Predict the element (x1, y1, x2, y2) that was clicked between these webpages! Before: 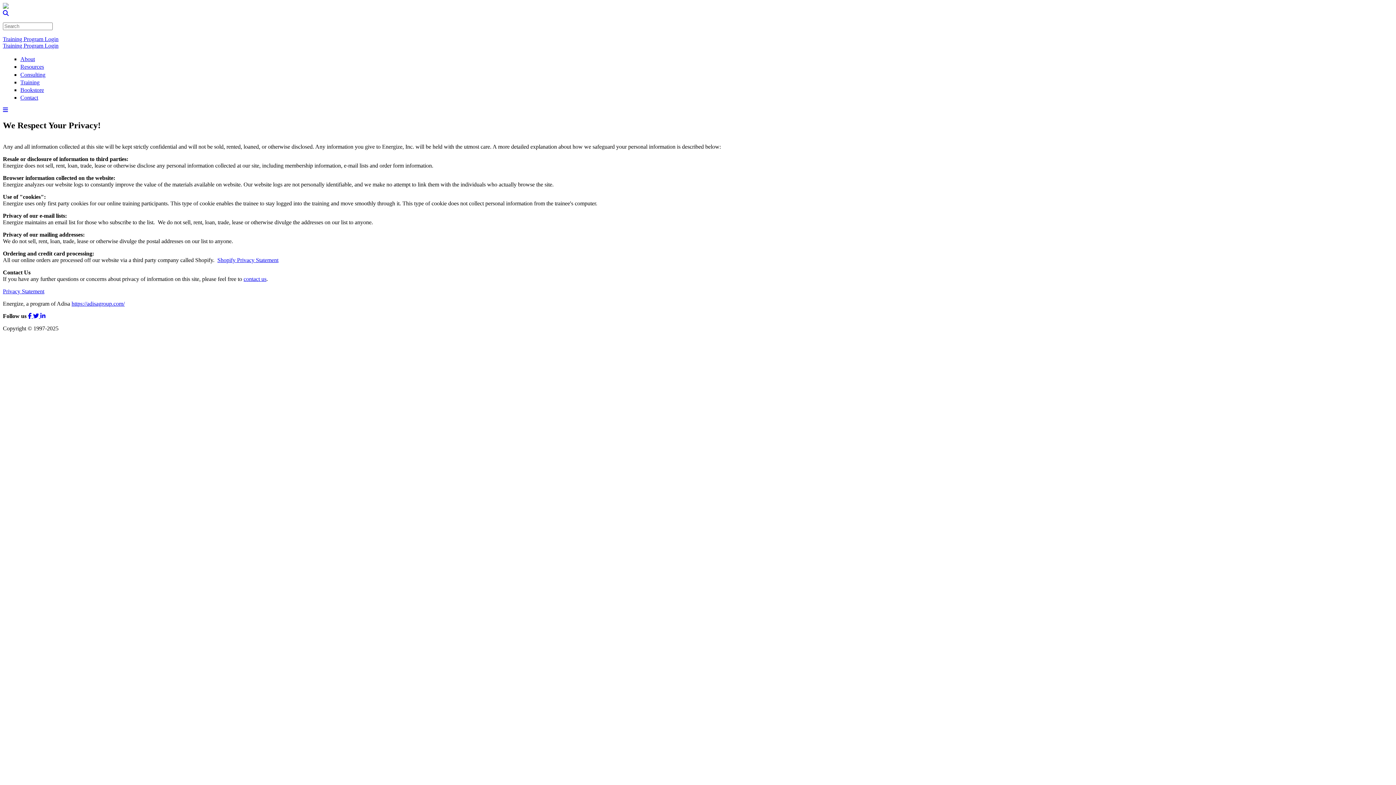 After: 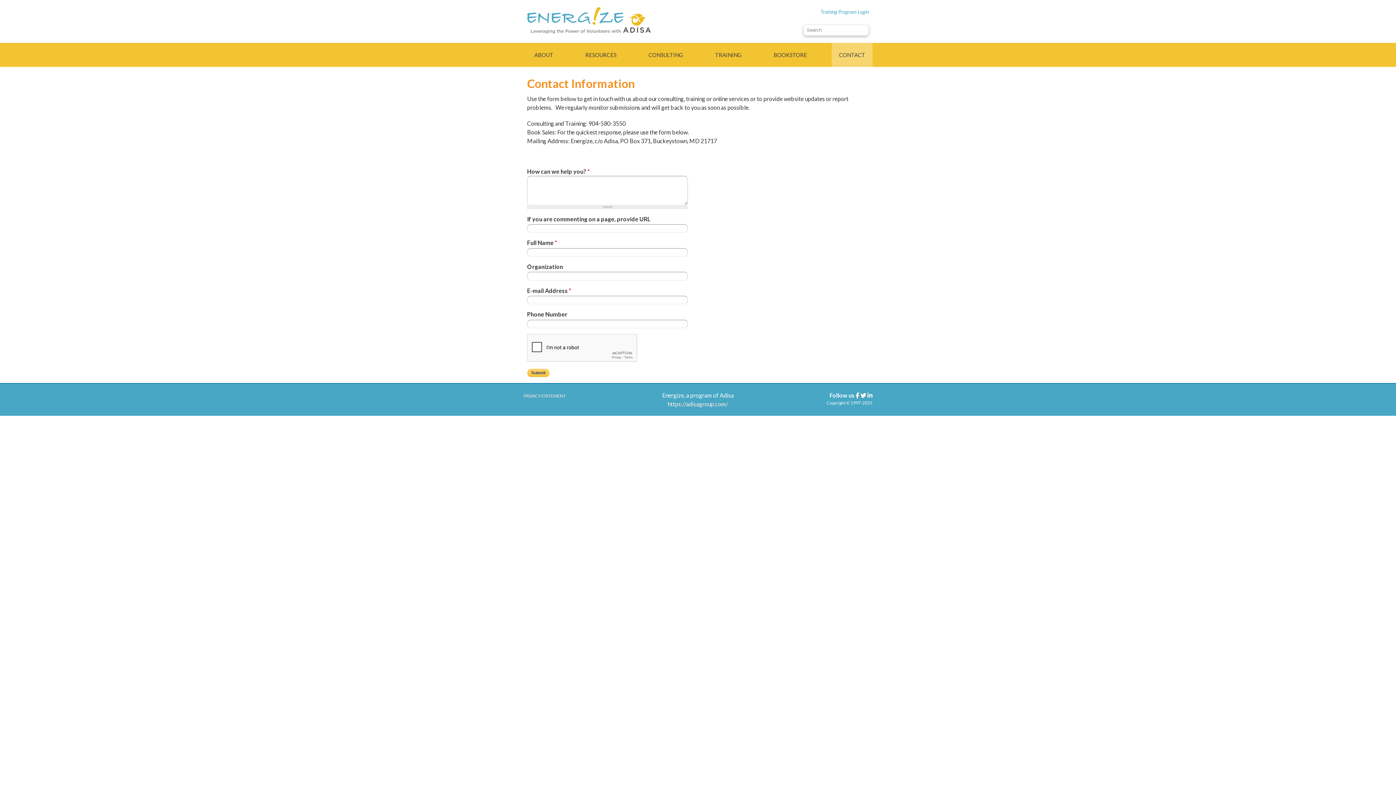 Action: bbox: (243, 275, 266, 282) label: contact us